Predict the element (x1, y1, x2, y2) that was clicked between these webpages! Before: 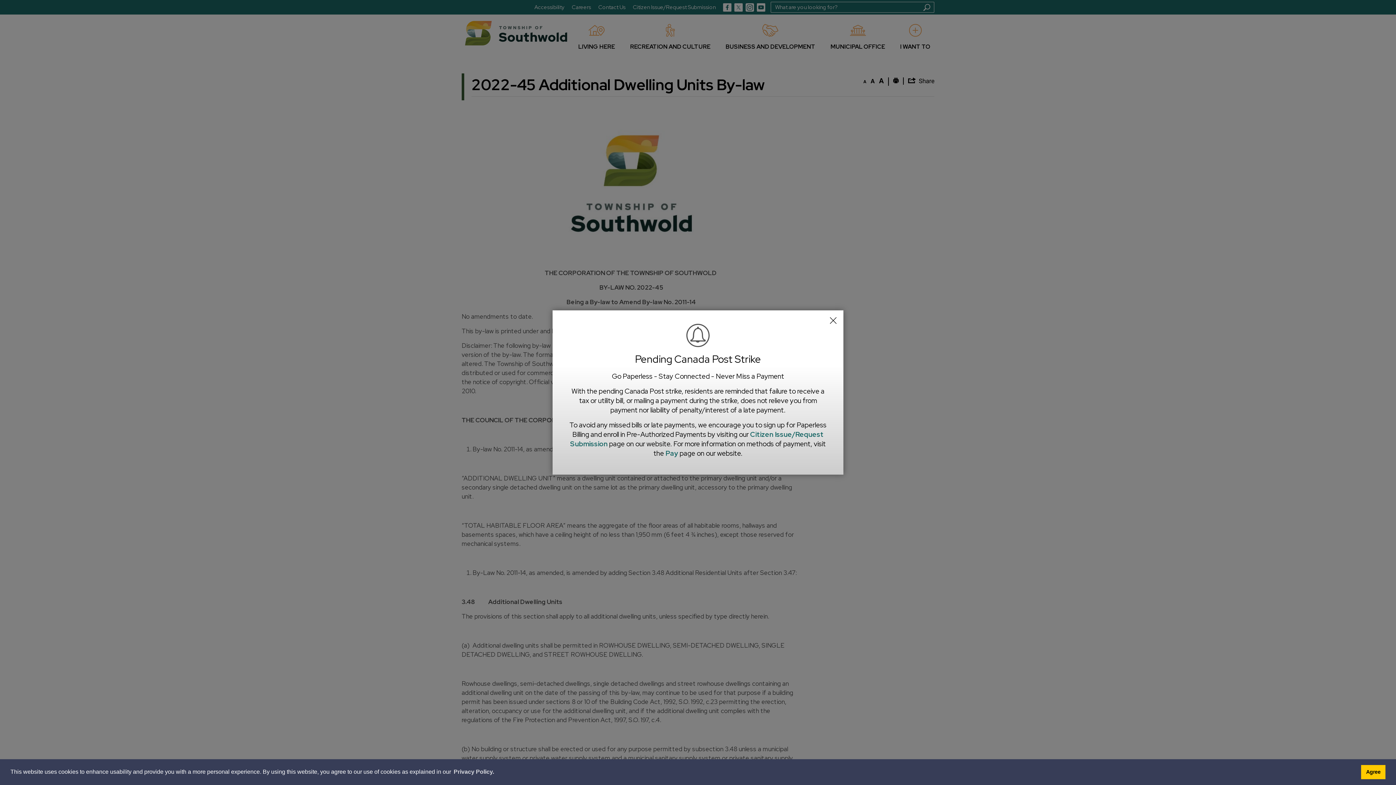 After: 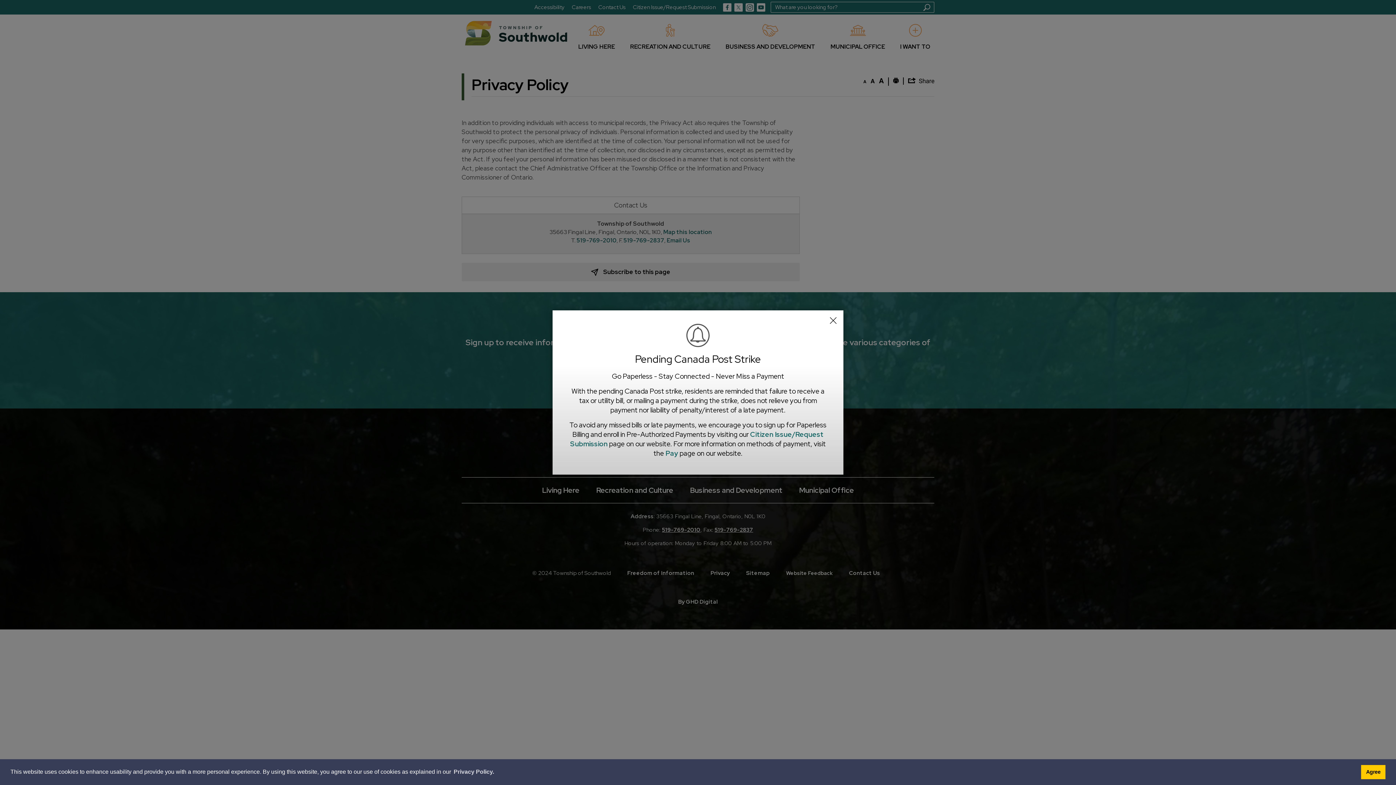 Action: label: Privacy Policy bbox: (452, 766, 495, 777)